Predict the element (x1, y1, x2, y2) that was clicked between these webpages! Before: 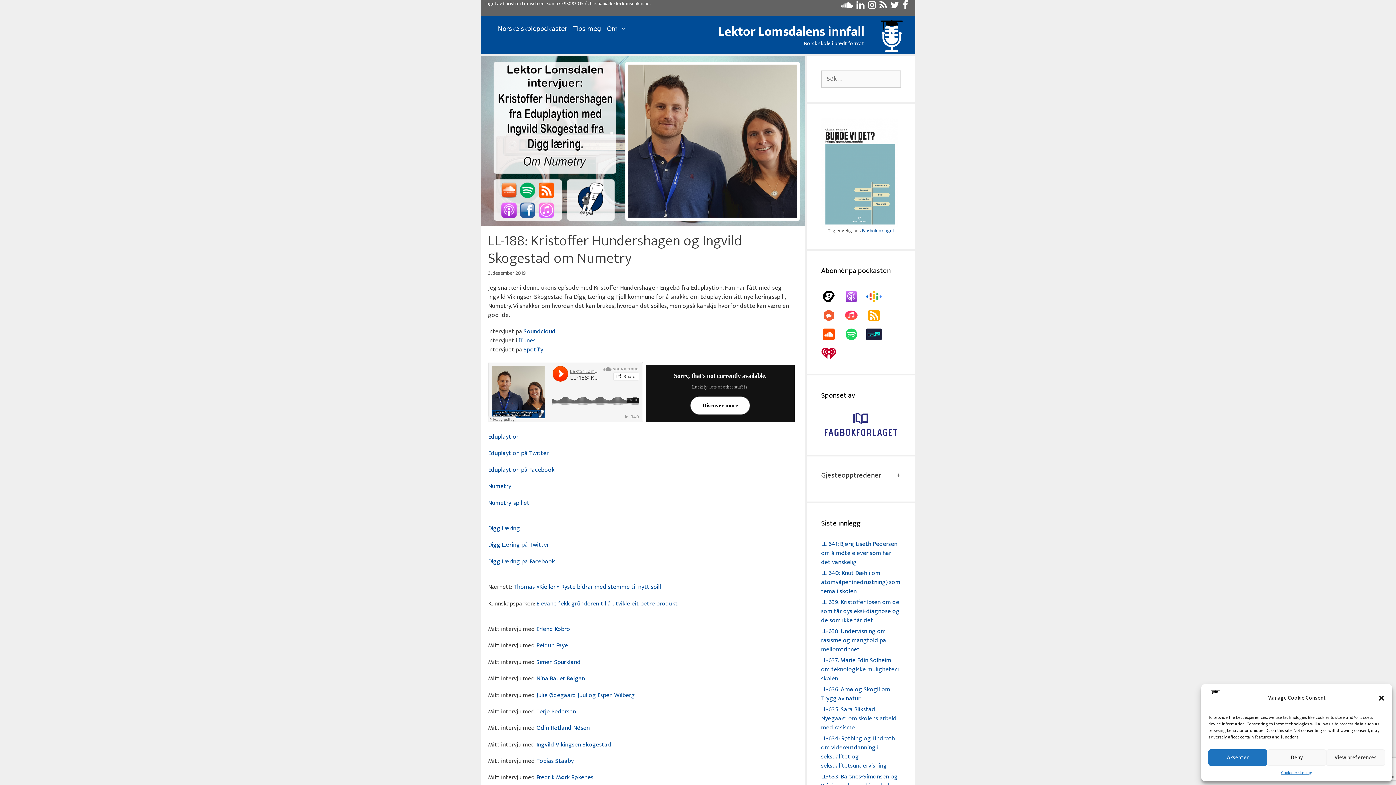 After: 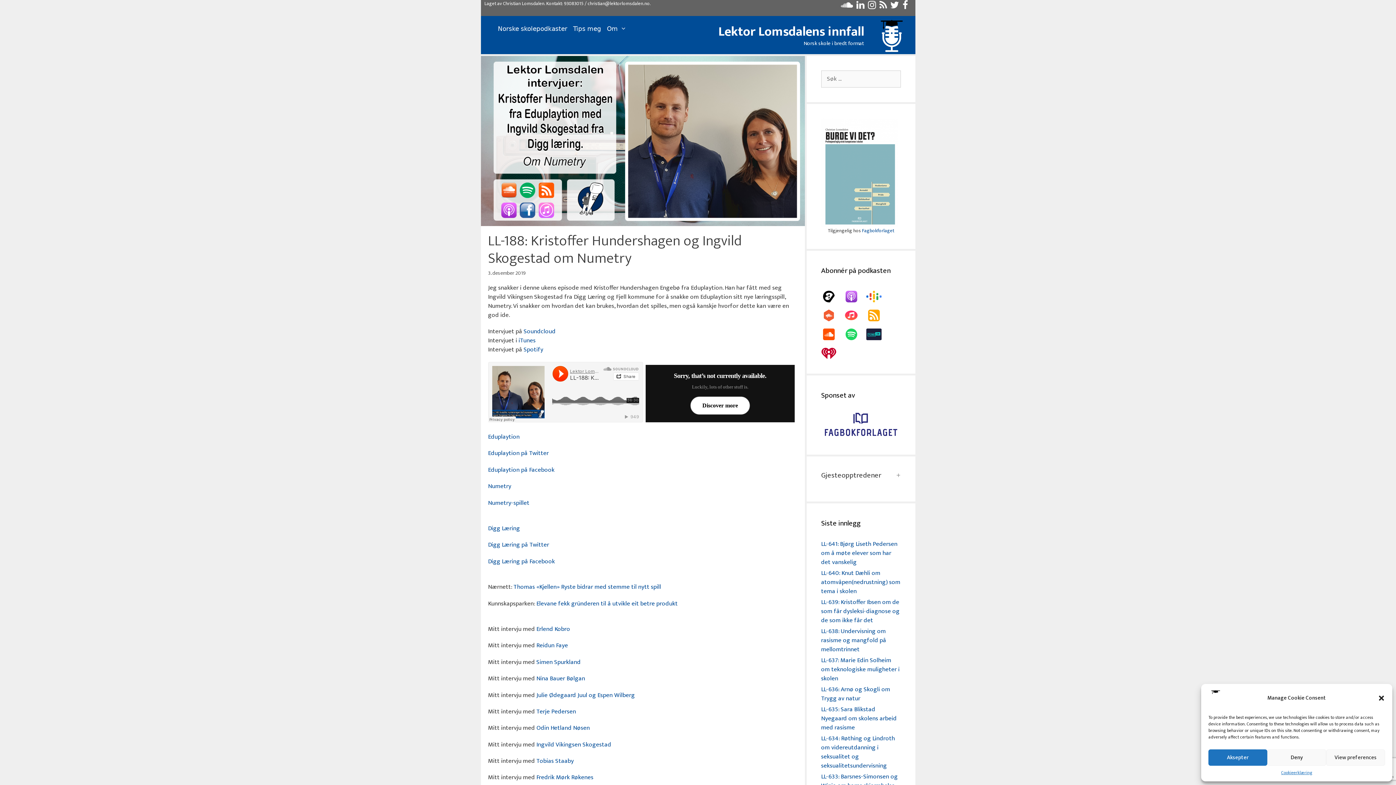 Action: bbox: (843, 328, 866, 340)